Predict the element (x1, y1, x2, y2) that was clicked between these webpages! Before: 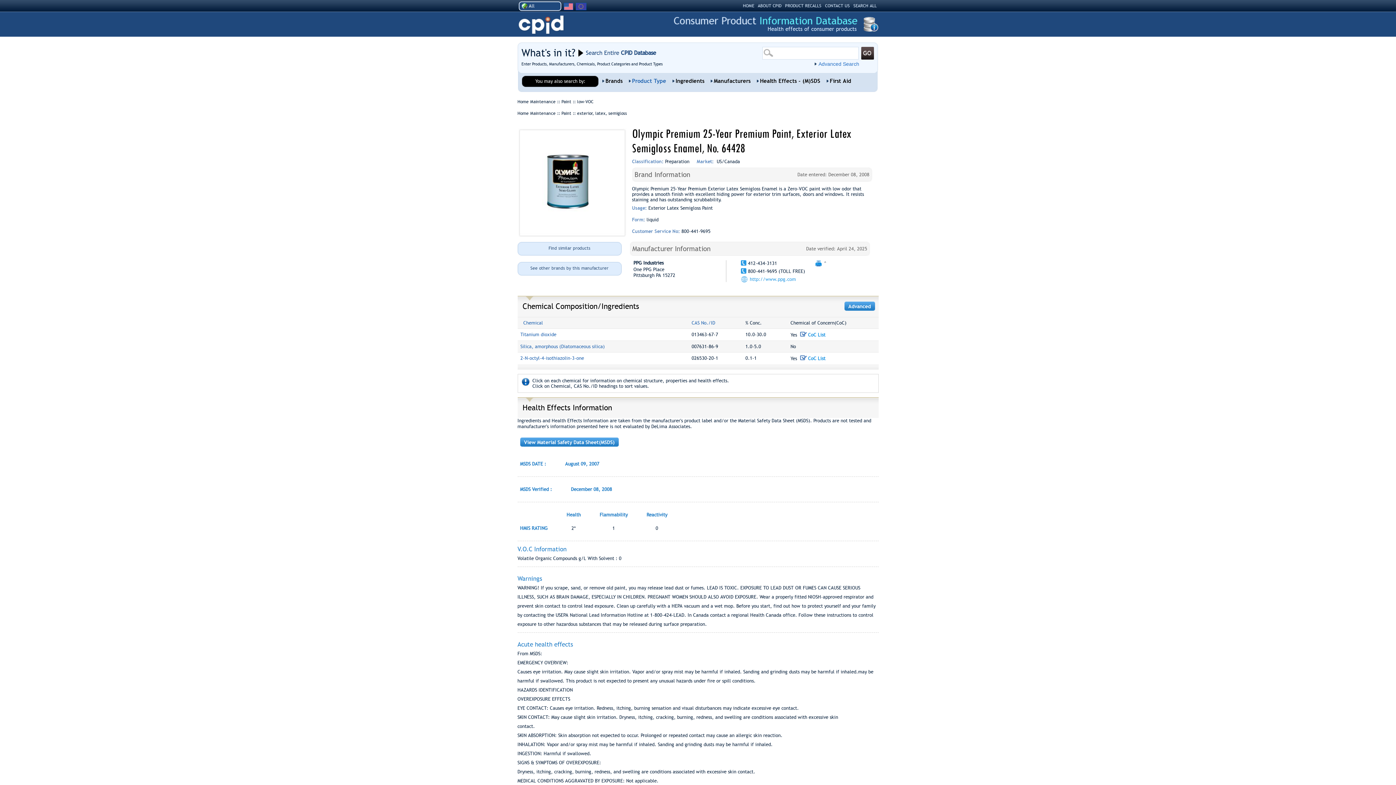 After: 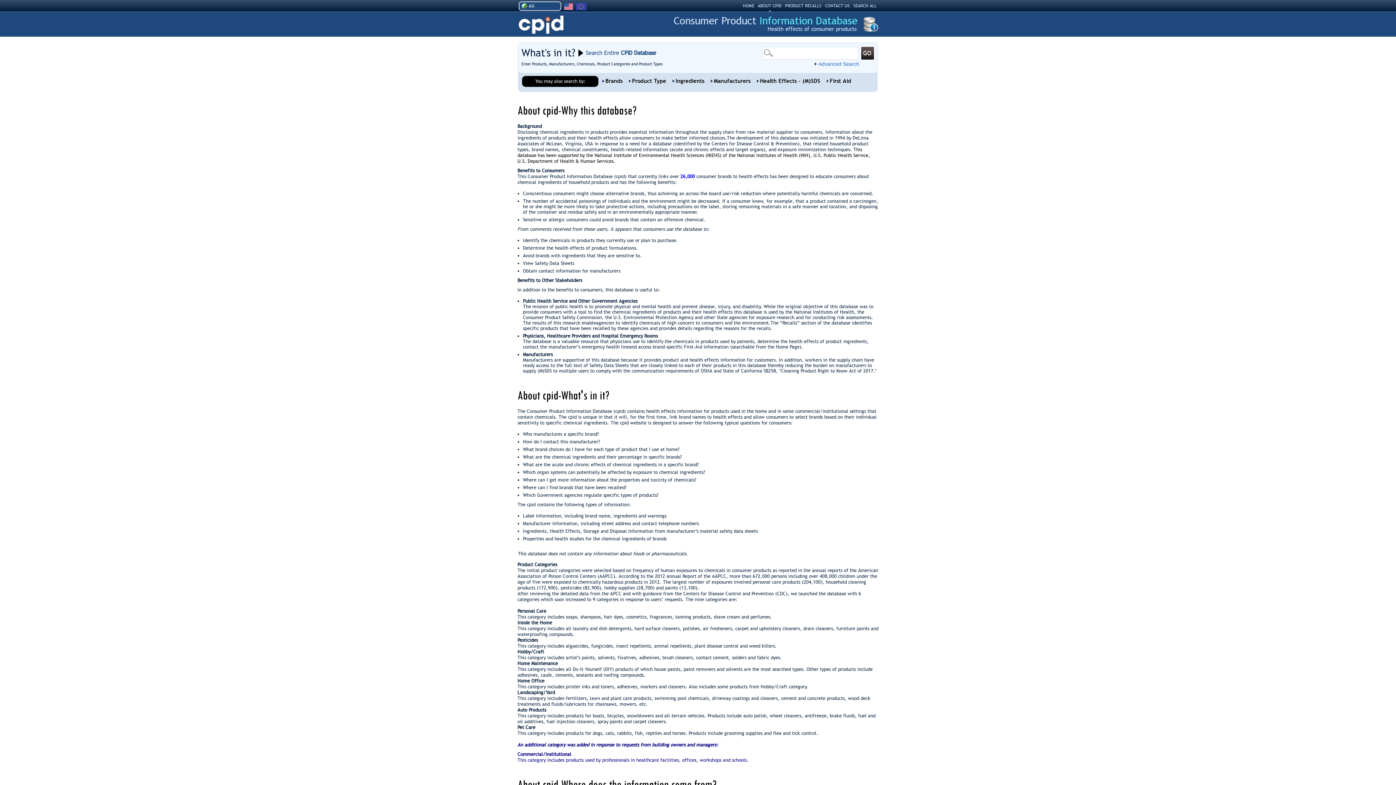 Action: bbox: (758, 0, 781, 12) label: ABOUT CPID